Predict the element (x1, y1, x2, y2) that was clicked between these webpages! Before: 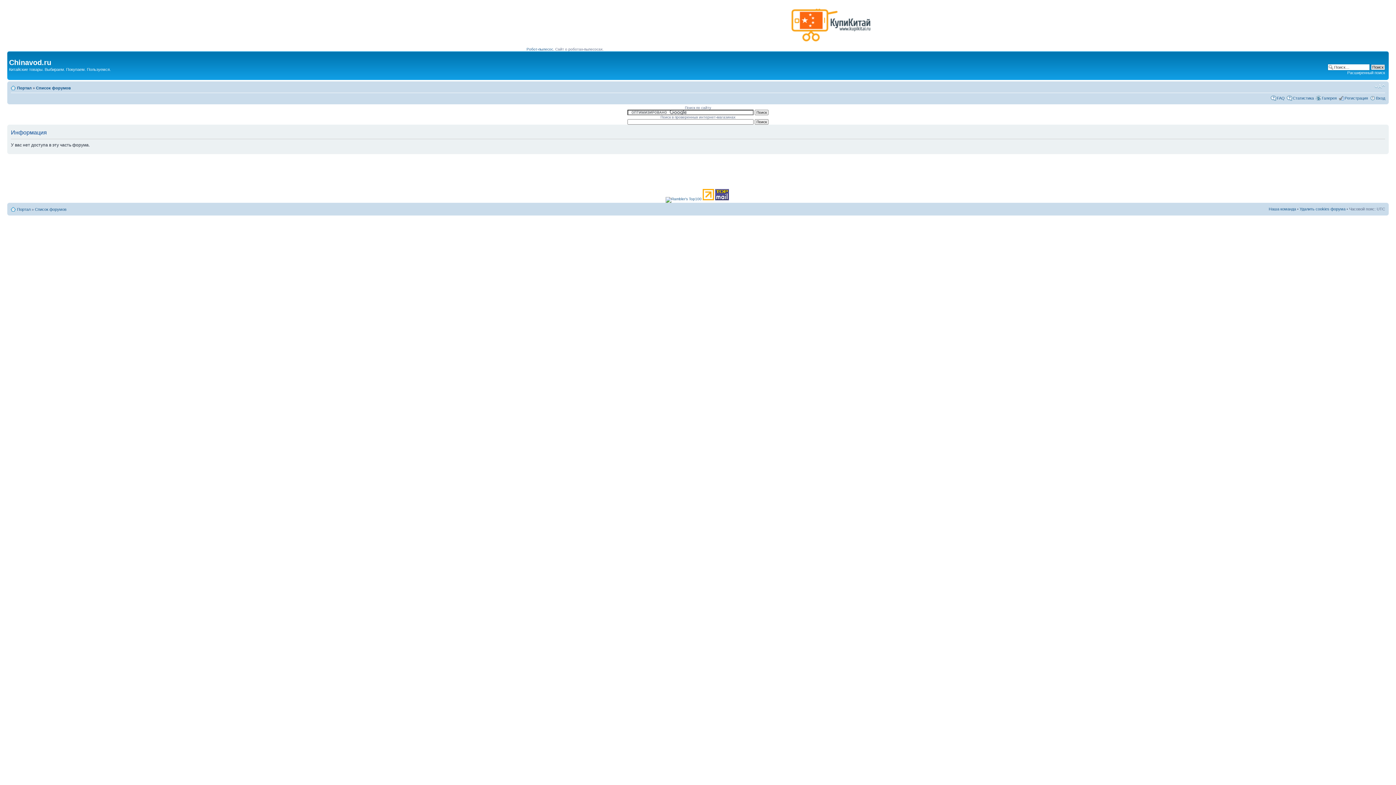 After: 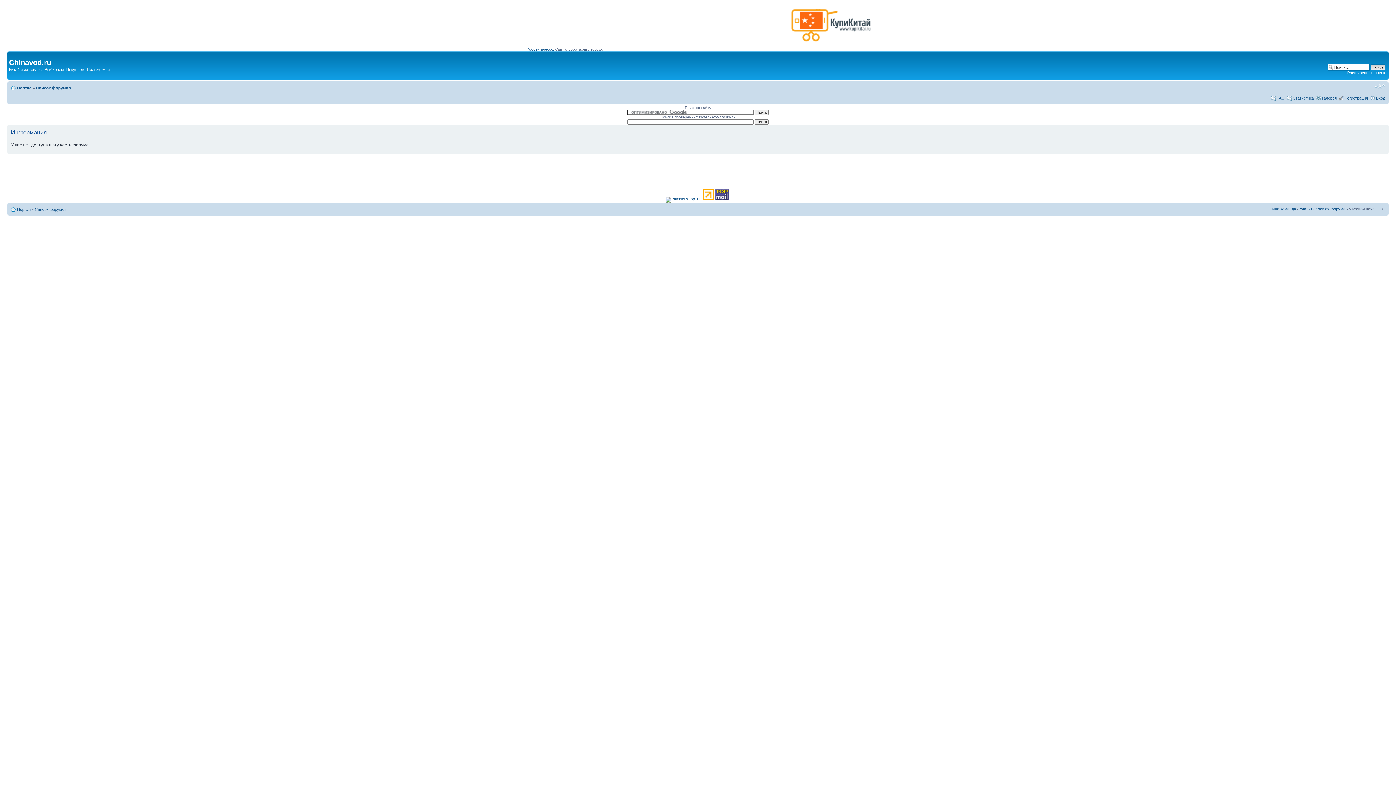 Action: bbox: (702, 196, 714, 200)